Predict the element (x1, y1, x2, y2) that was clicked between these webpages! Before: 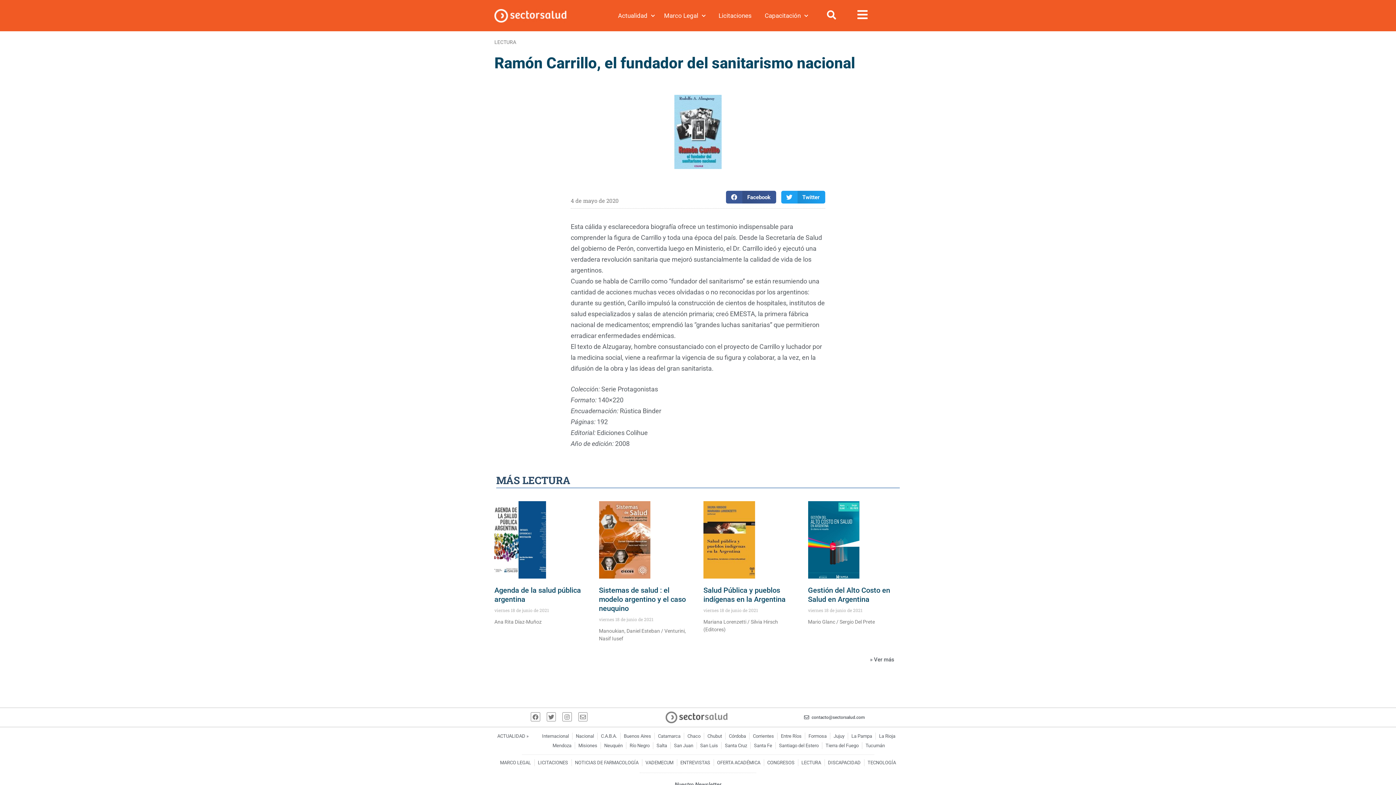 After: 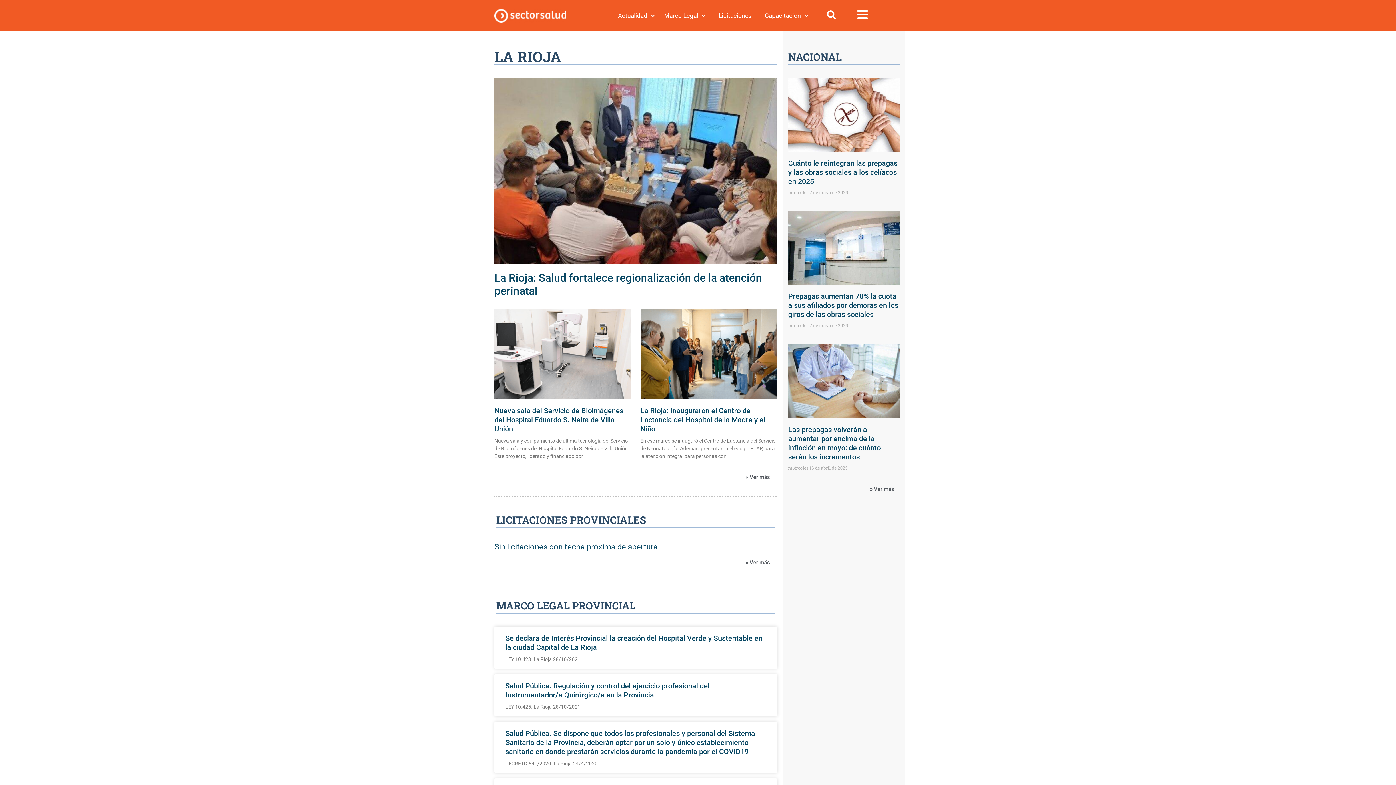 Action: bbox: (879, 732, 895, 739) label: La Rioja